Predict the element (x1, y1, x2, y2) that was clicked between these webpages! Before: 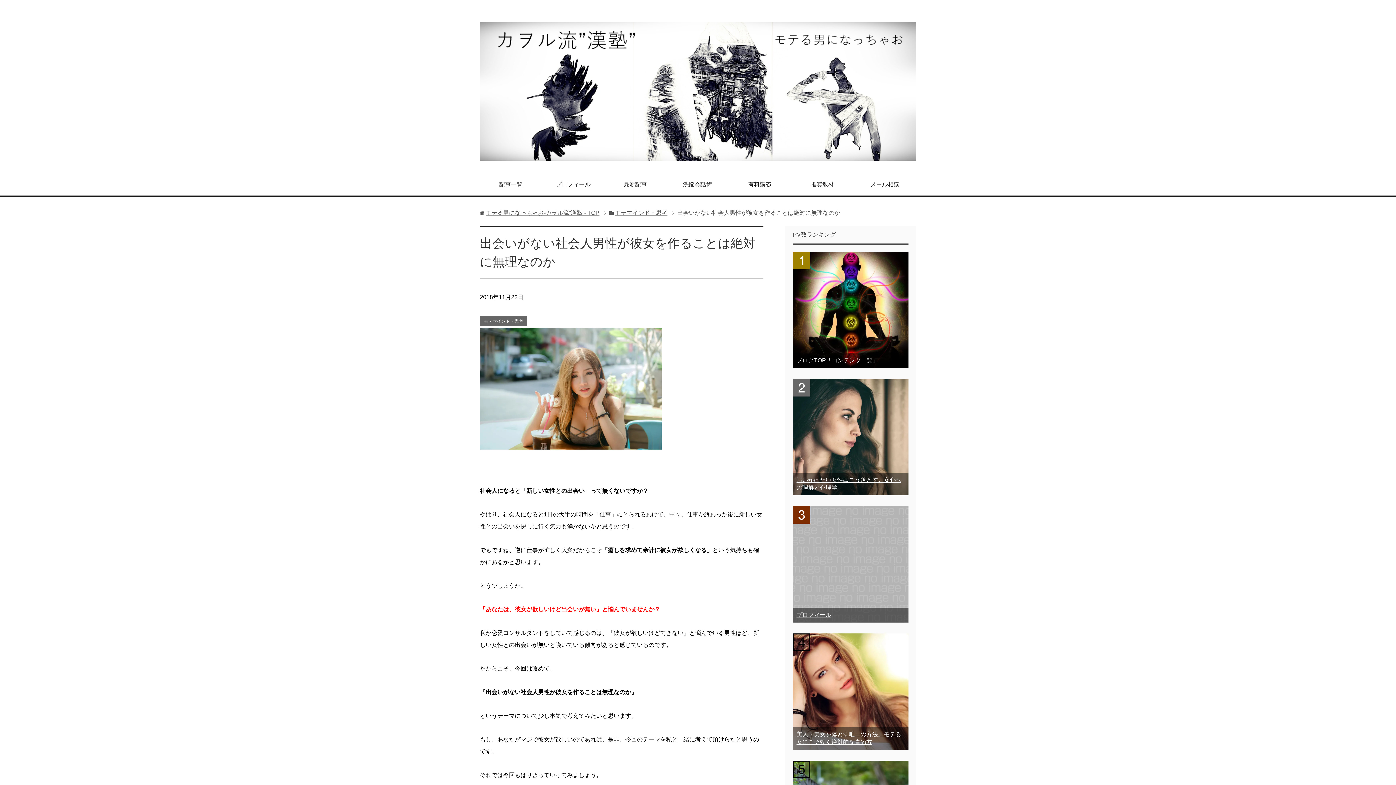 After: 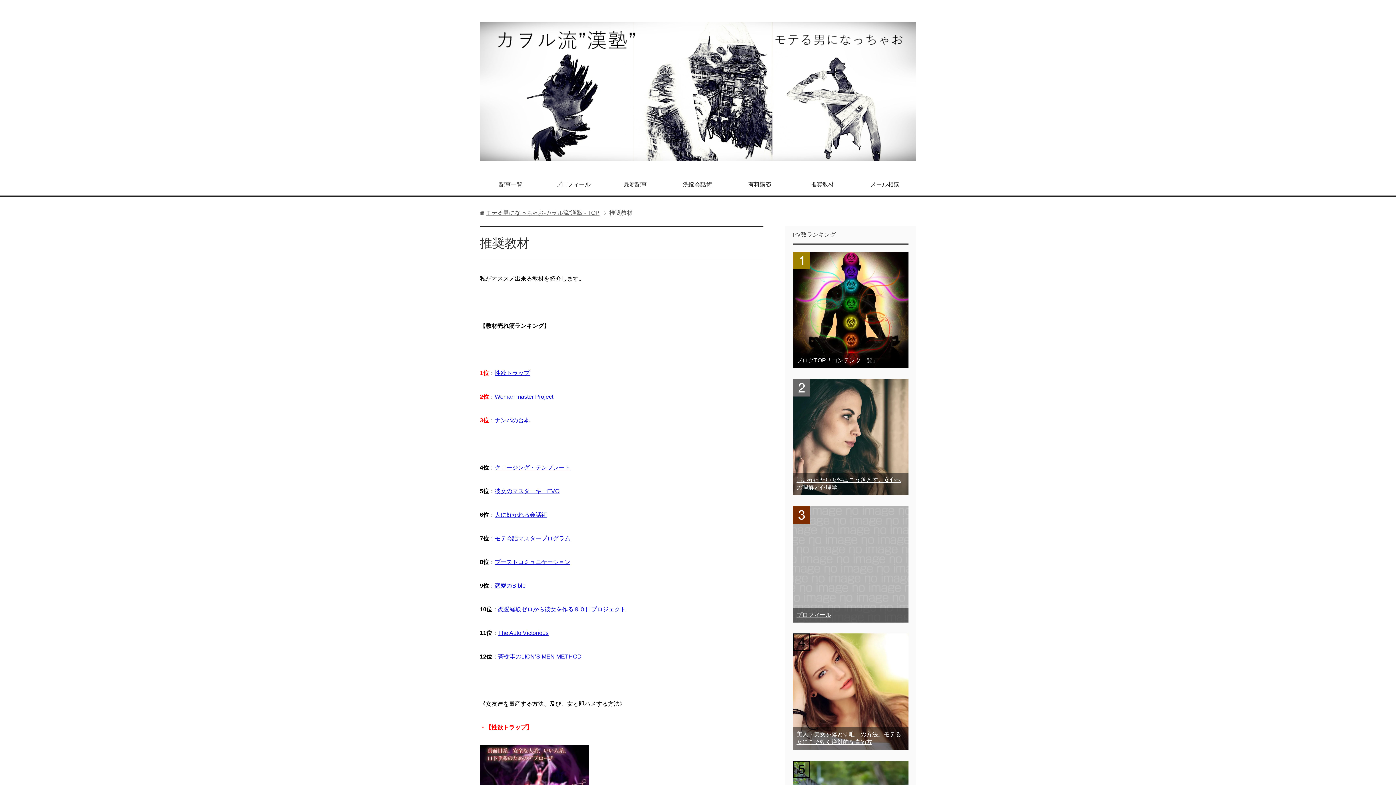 Action: bbox: (791, 175, 853, 195) label: 推奨教材